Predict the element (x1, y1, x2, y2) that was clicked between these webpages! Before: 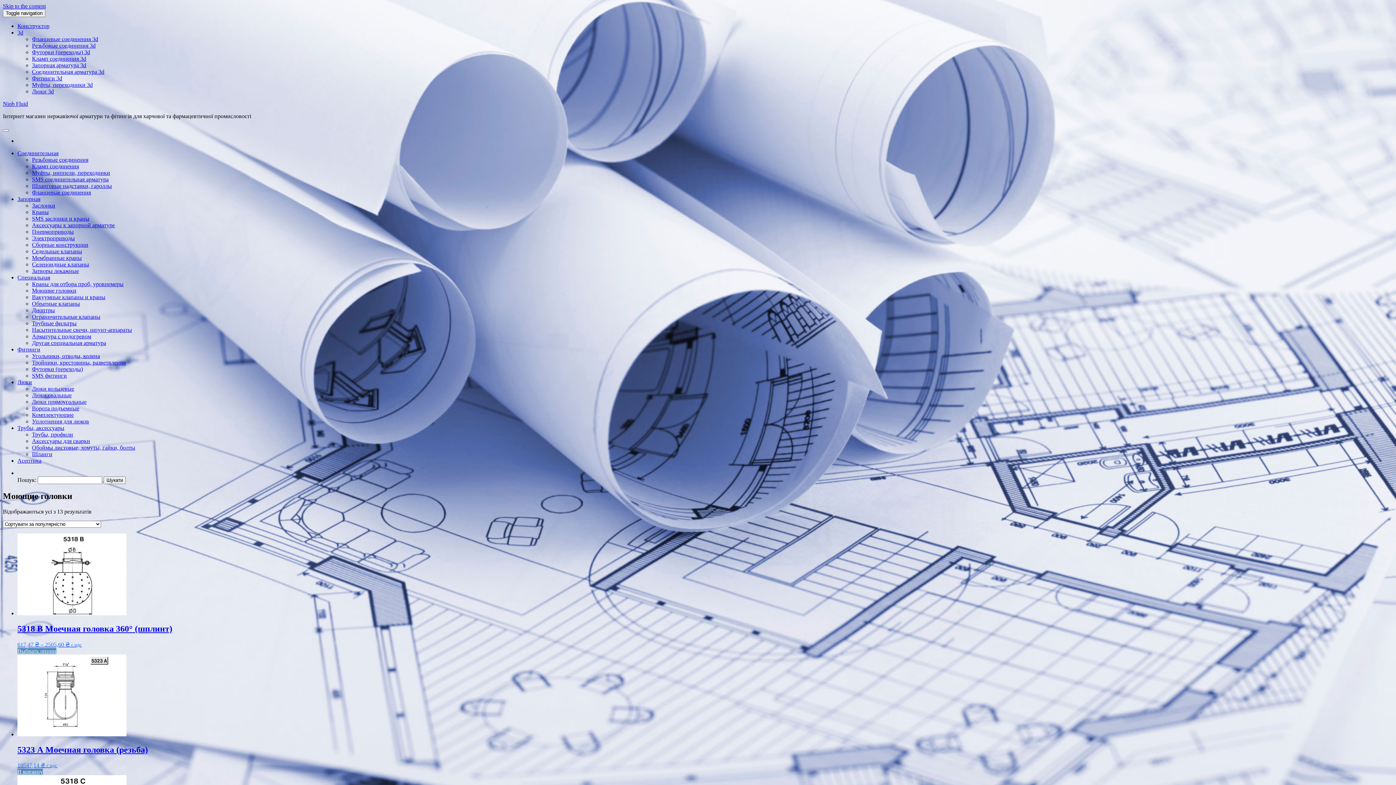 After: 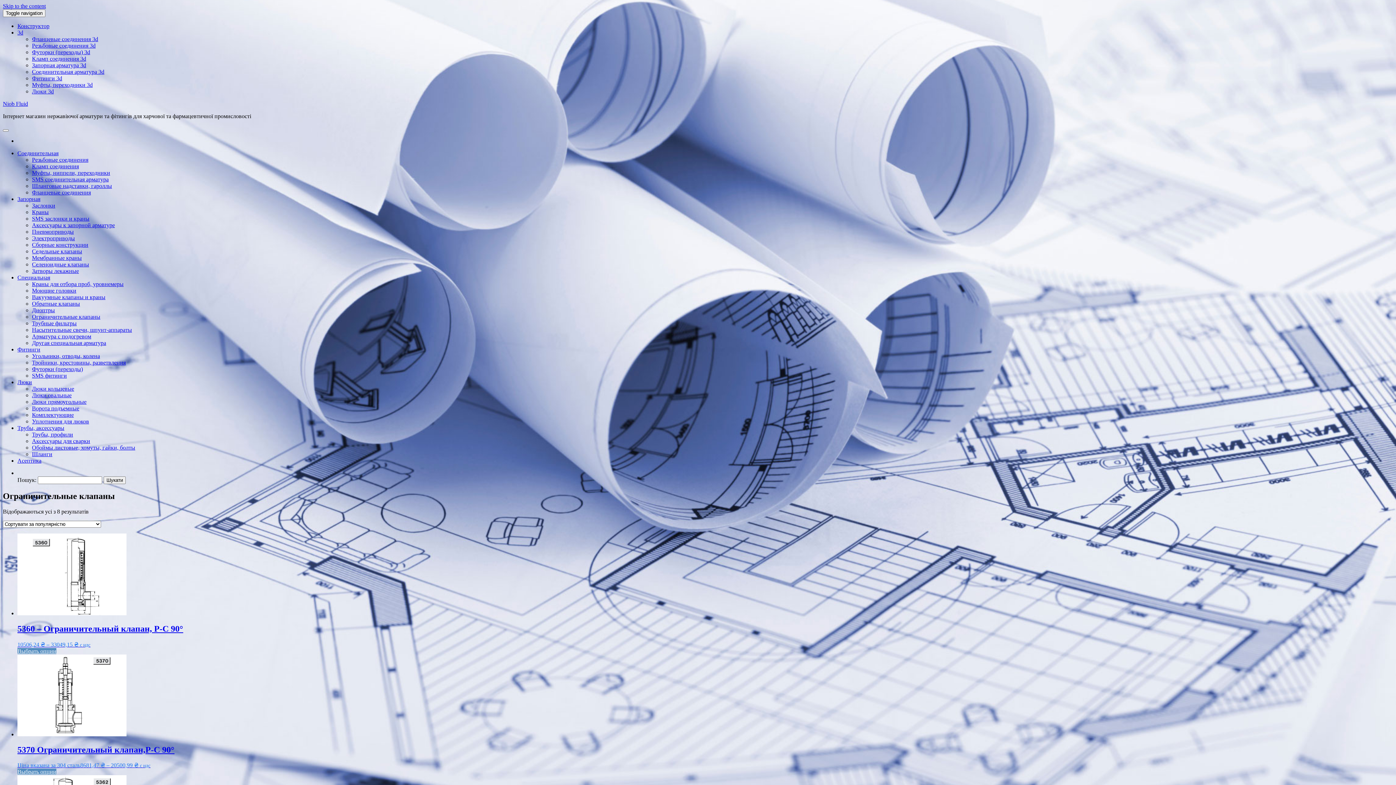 Action: label: Ограничительные клапаны bbox: (32, 313, 100, 320)